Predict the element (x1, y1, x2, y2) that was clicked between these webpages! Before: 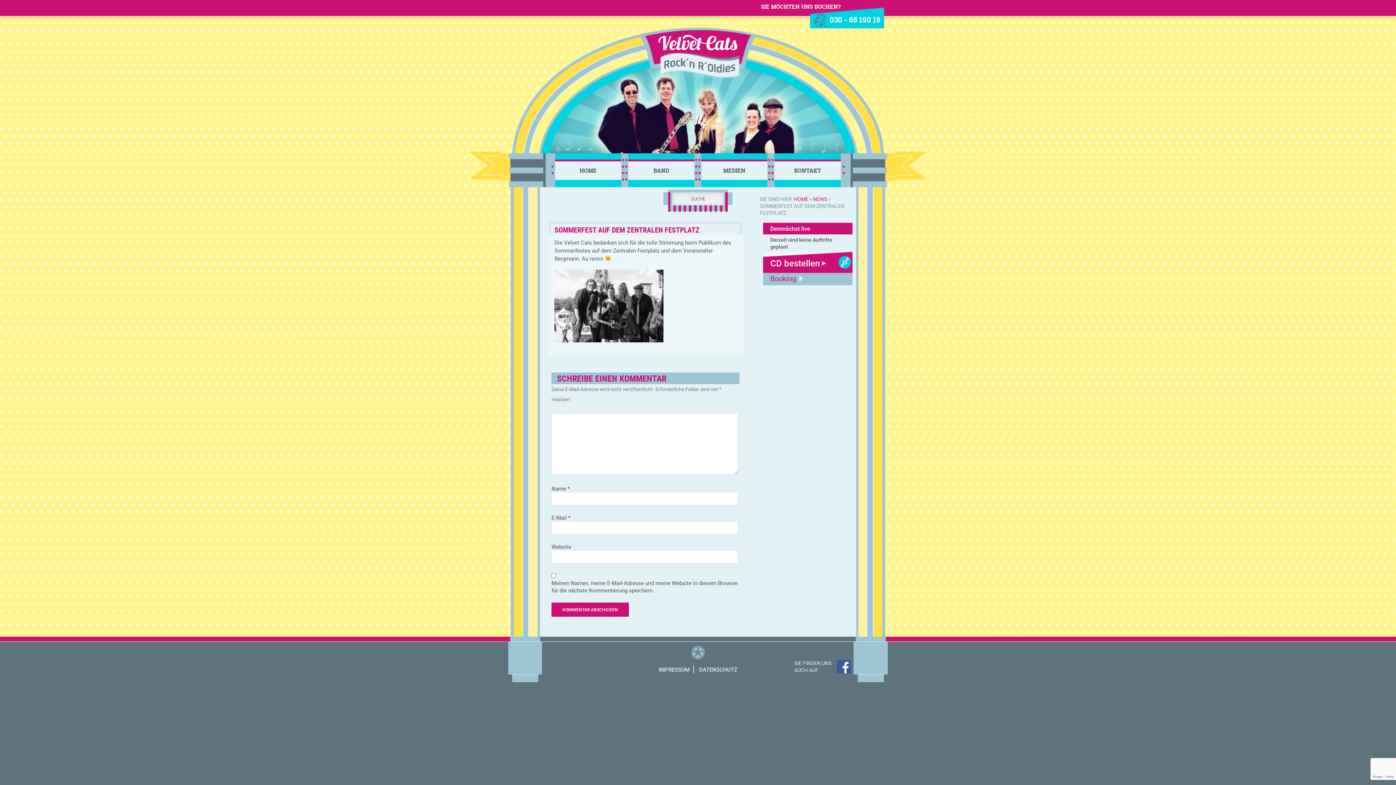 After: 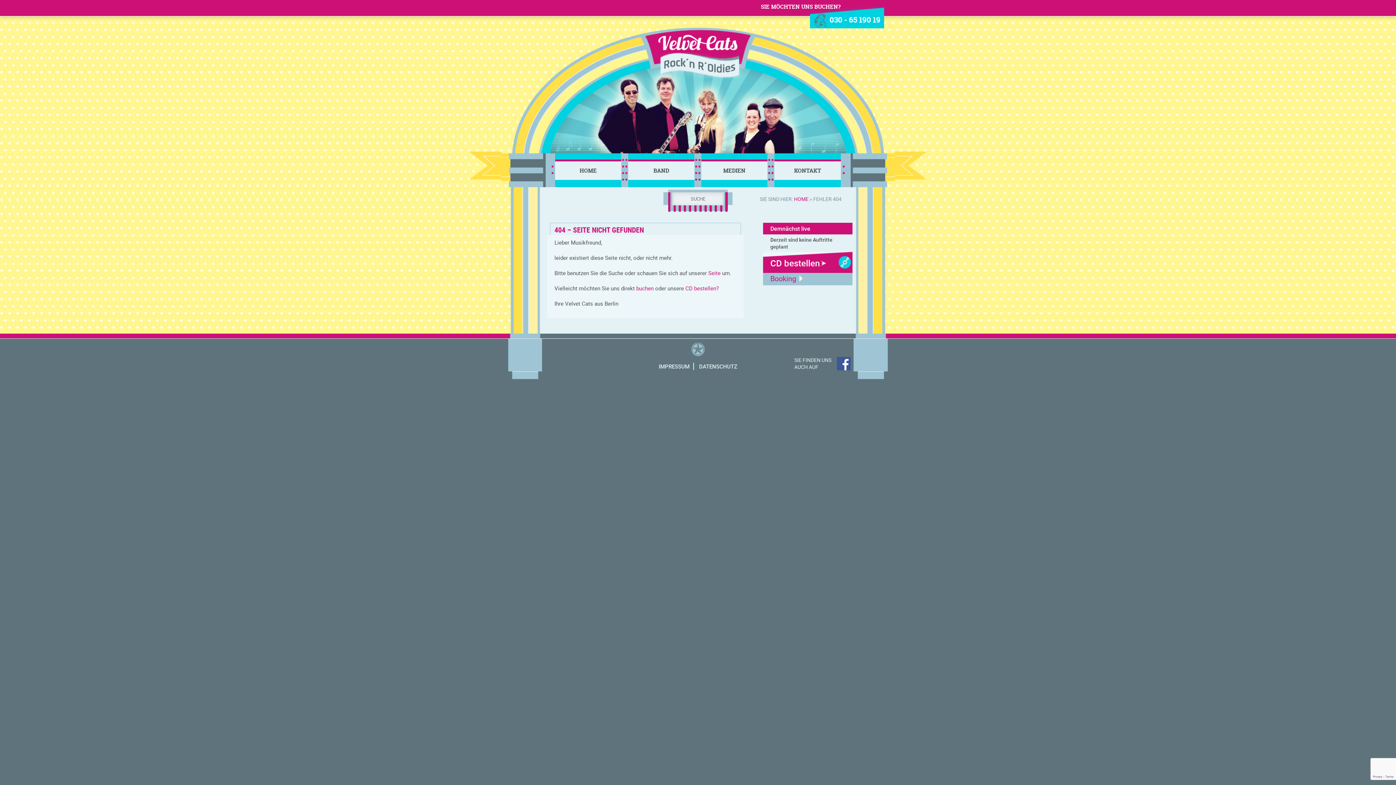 Action: label: CD bestellen bbox: (763, 257, 826, 269)